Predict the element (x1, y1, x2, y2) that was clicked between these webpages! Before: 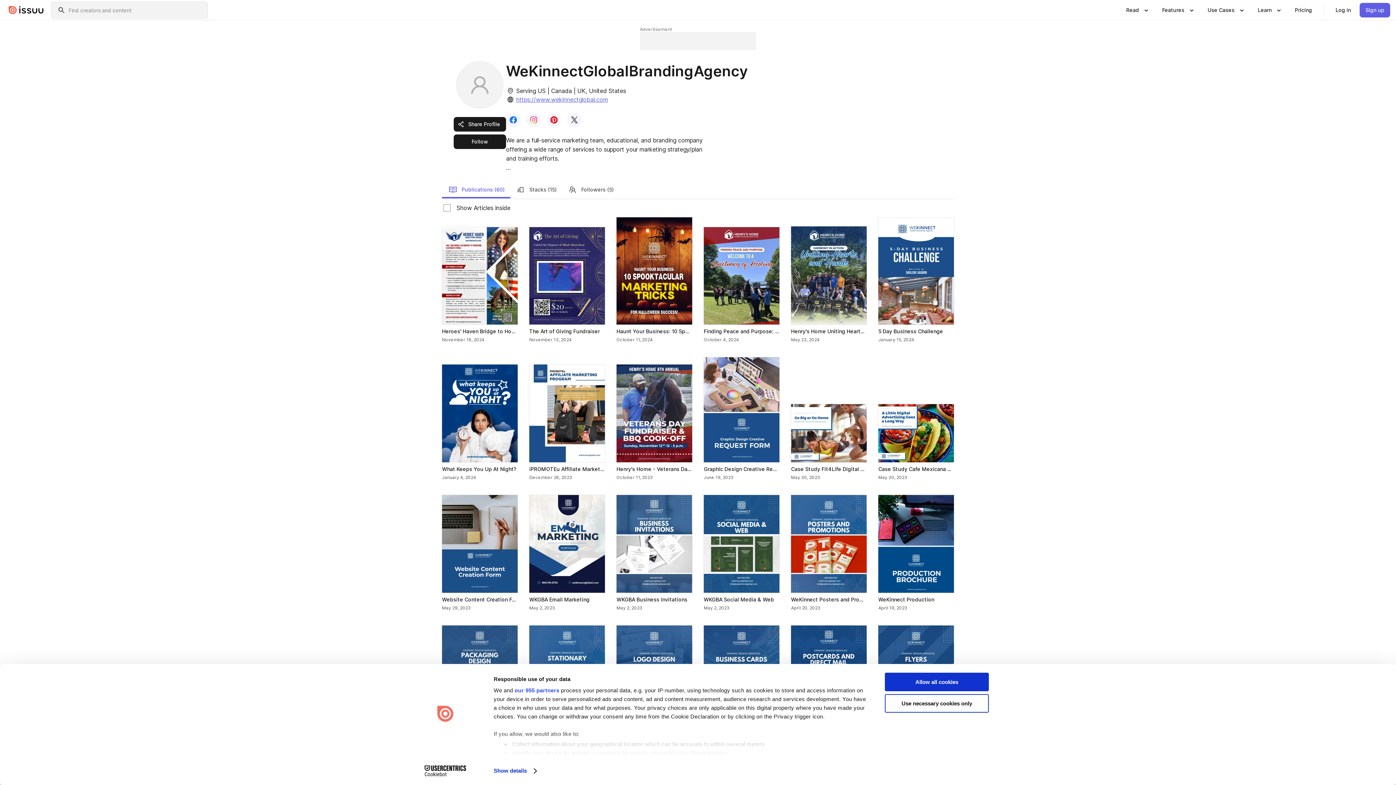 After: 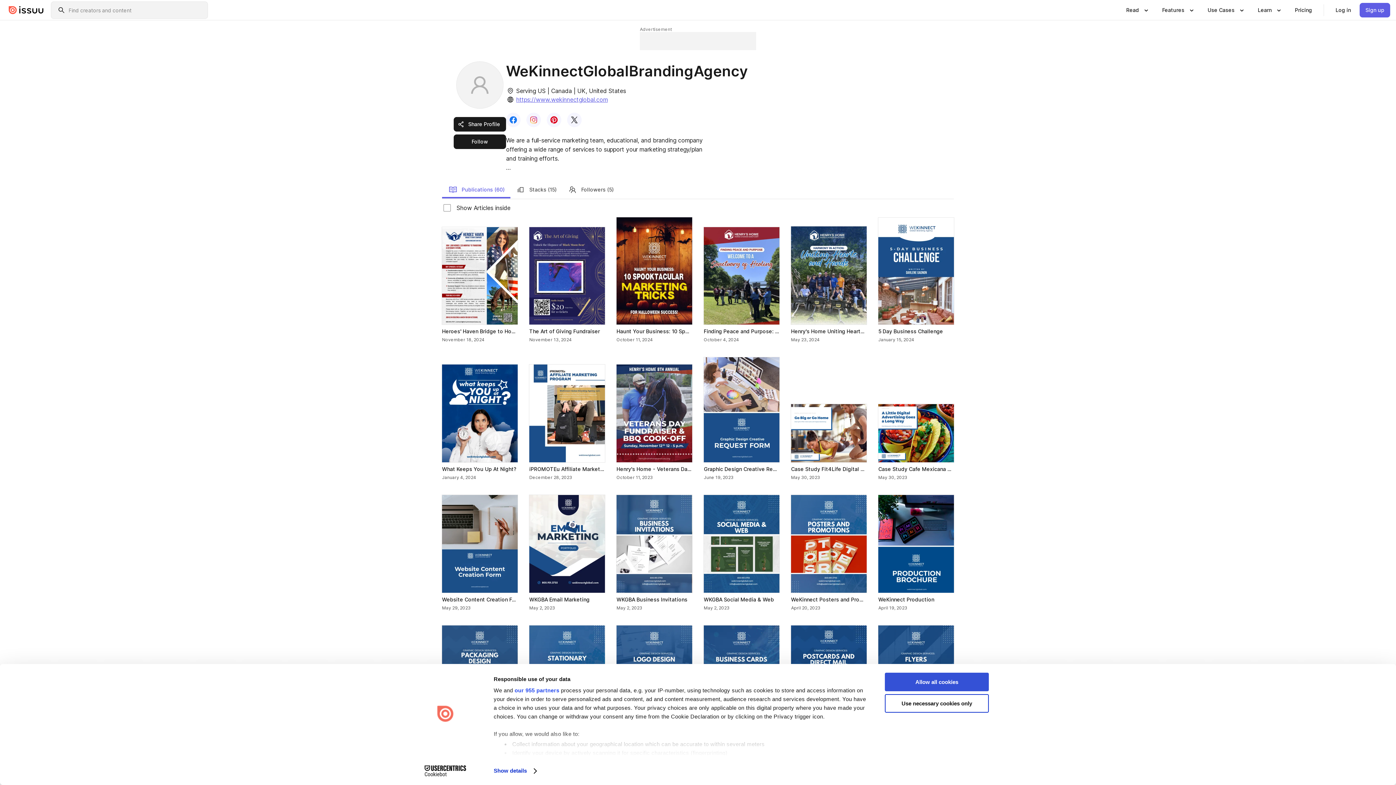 Action: bbox: (885, 673, 989, 691) label: Allow all cookies